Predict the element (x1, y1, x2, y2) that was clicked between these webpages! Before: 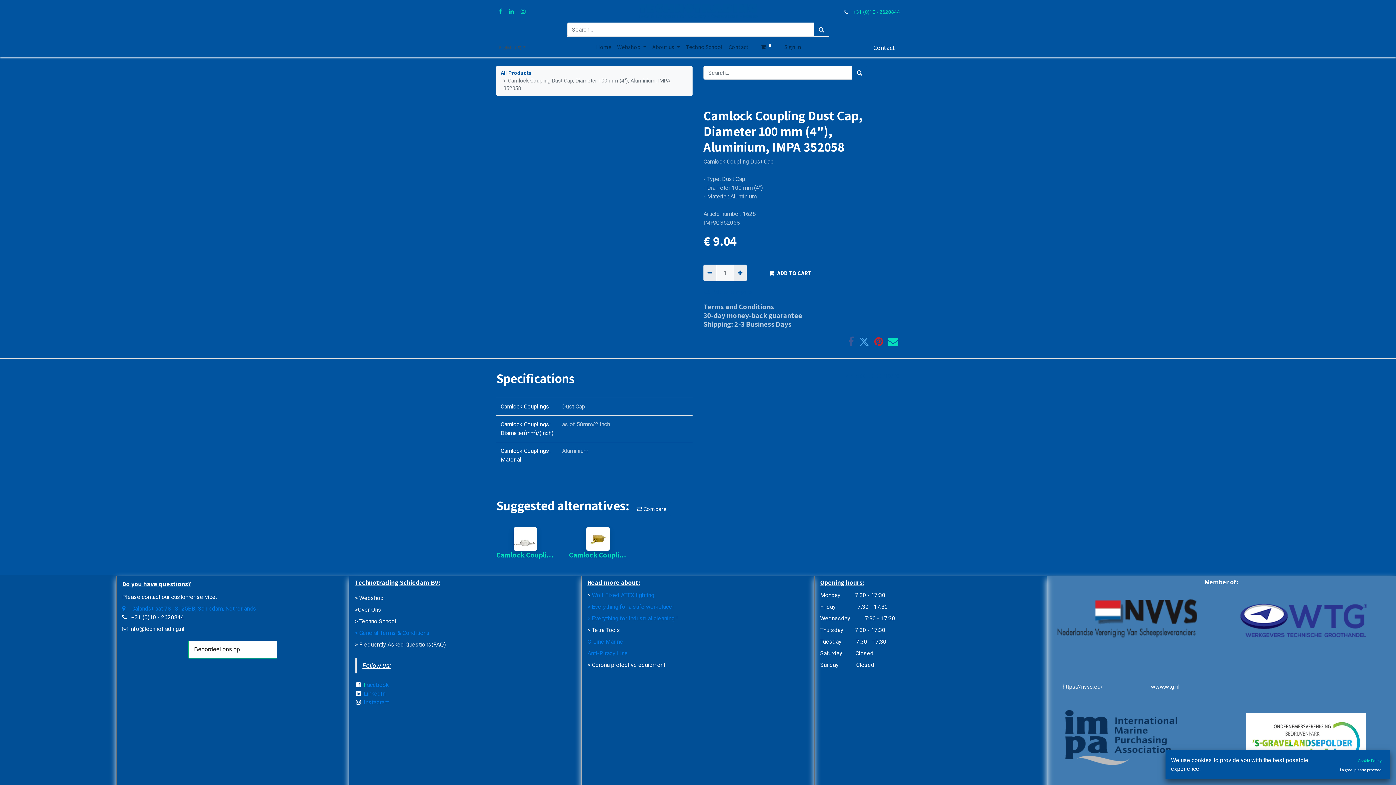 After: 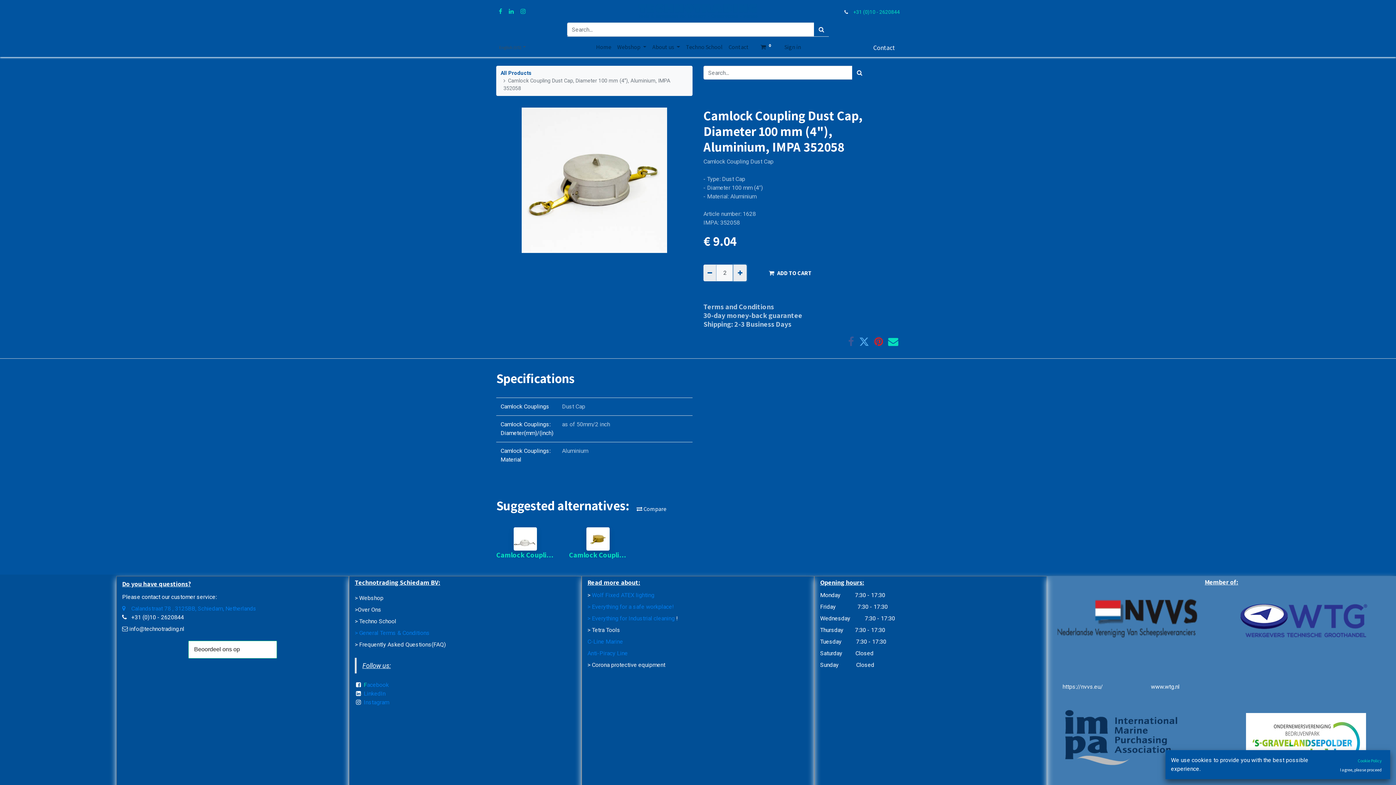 Action: label: Add one bbox: (733, 264, 746, 281)